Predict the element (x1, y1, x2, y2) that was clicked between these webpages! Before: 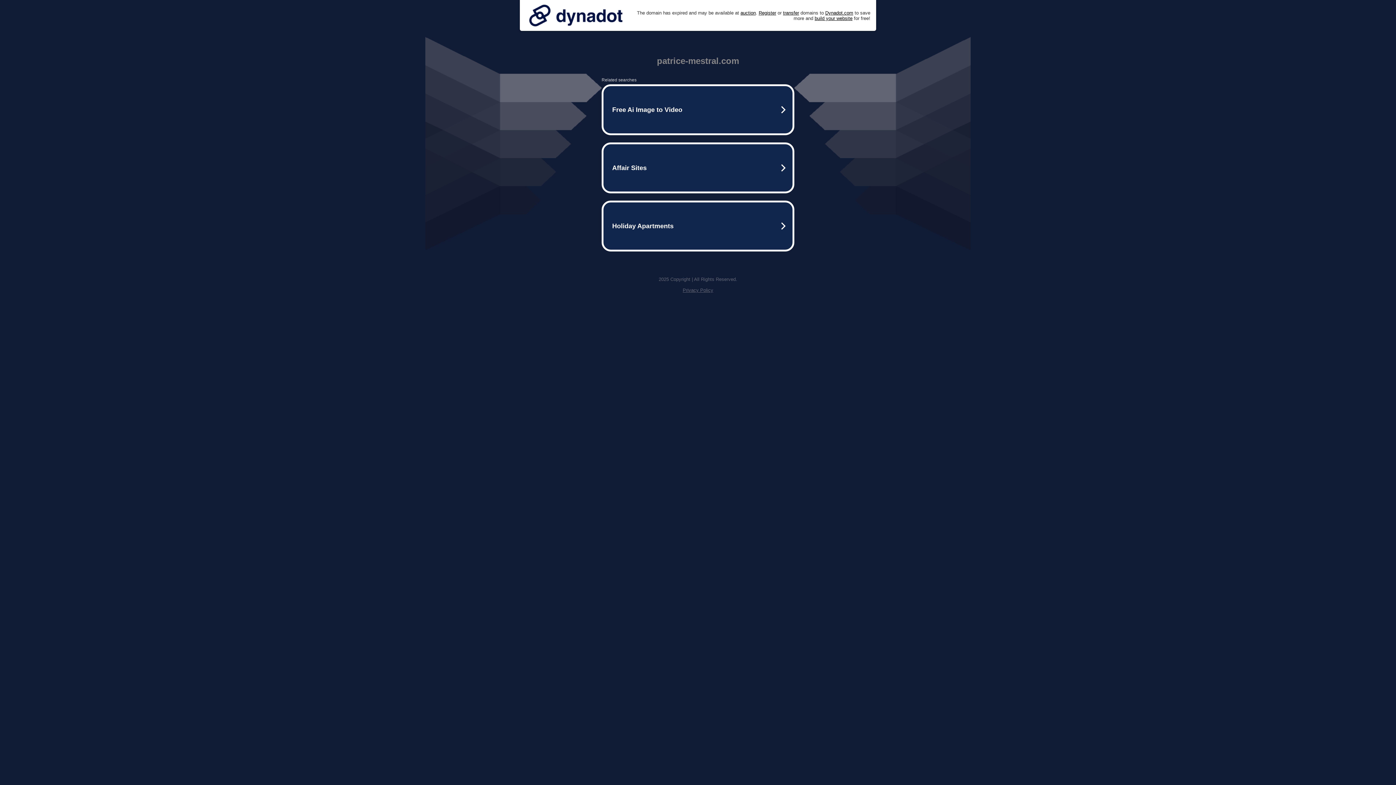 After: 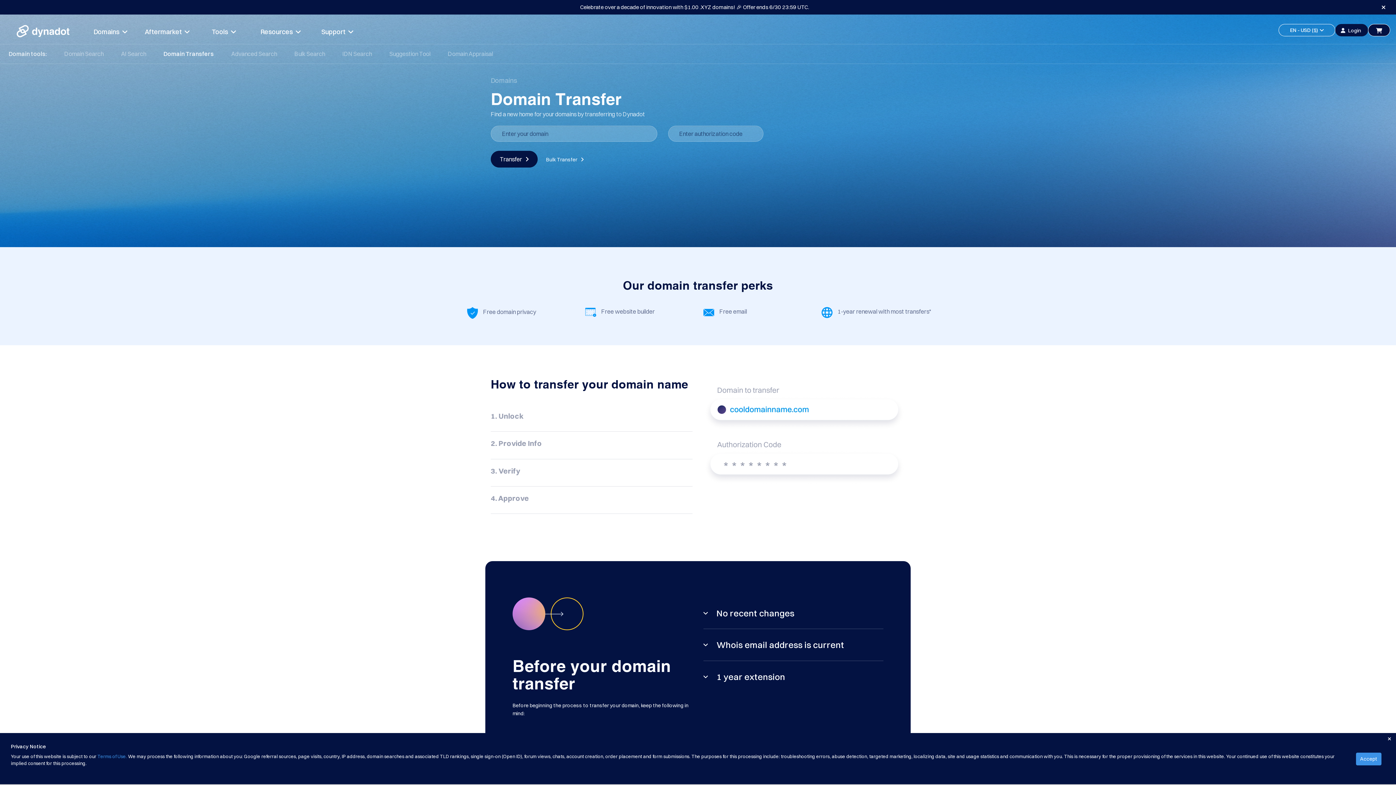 Action: bbox: (783, 10, 799, 15) label: transfer